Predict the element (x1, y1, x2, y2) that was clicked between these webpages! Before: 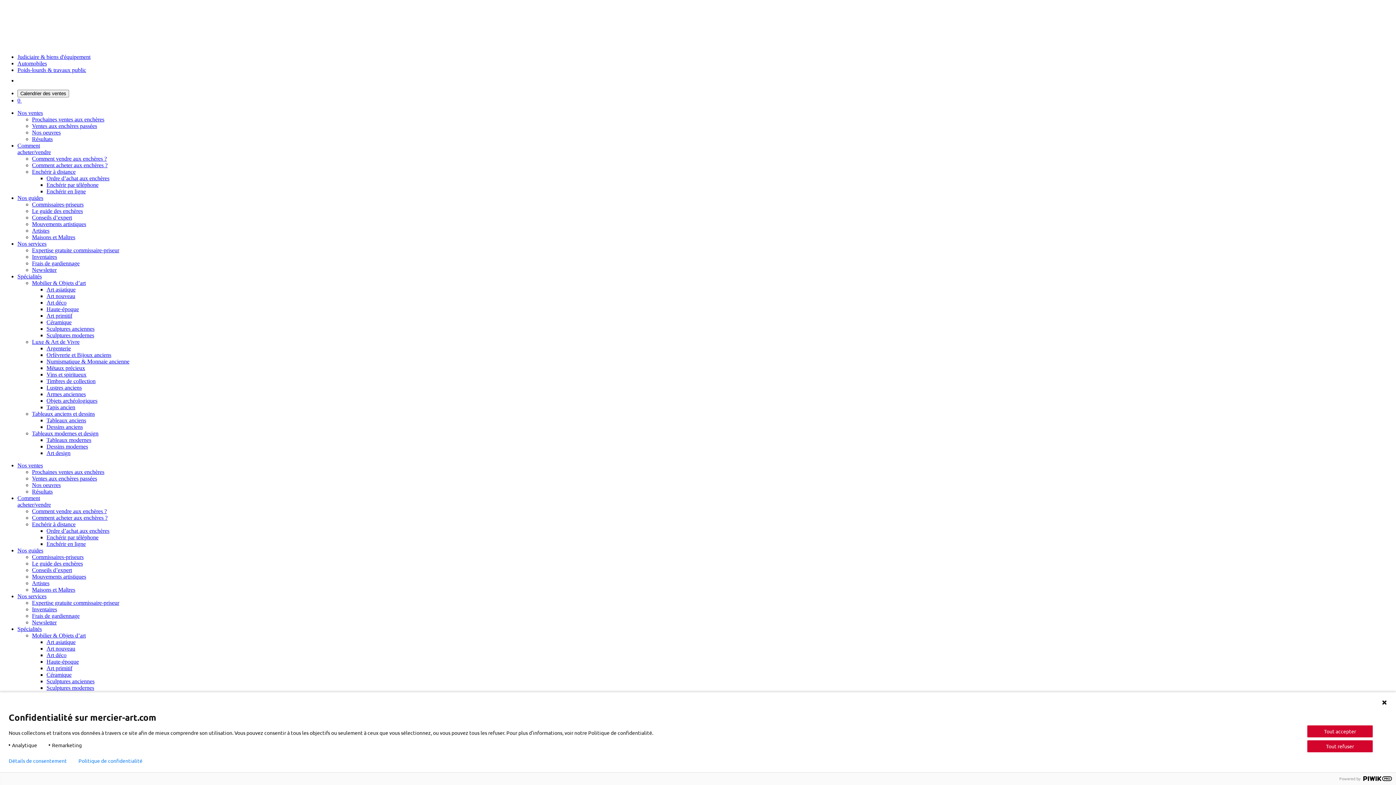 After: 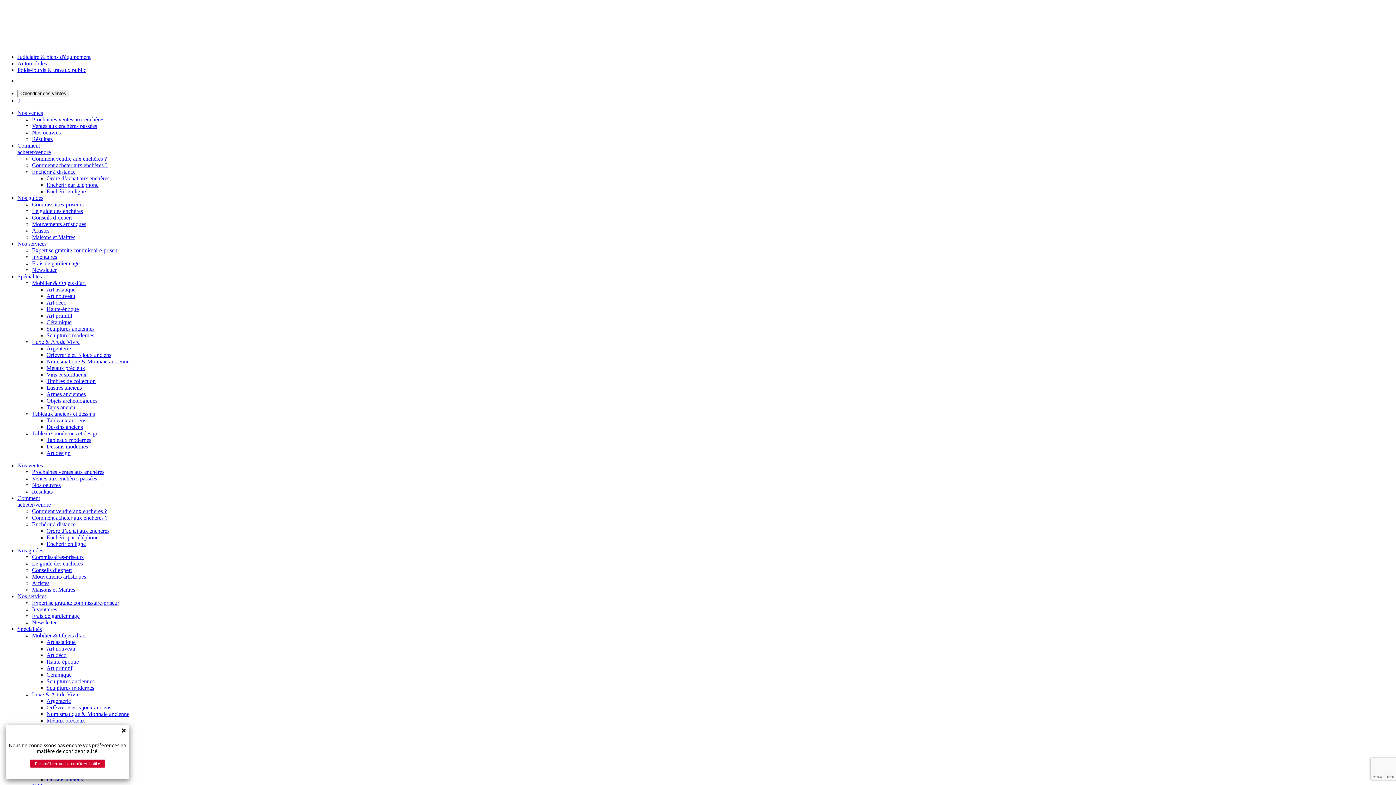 Action: label: Ventes aux enchères passées bbox: (32, 475, 97, 481)